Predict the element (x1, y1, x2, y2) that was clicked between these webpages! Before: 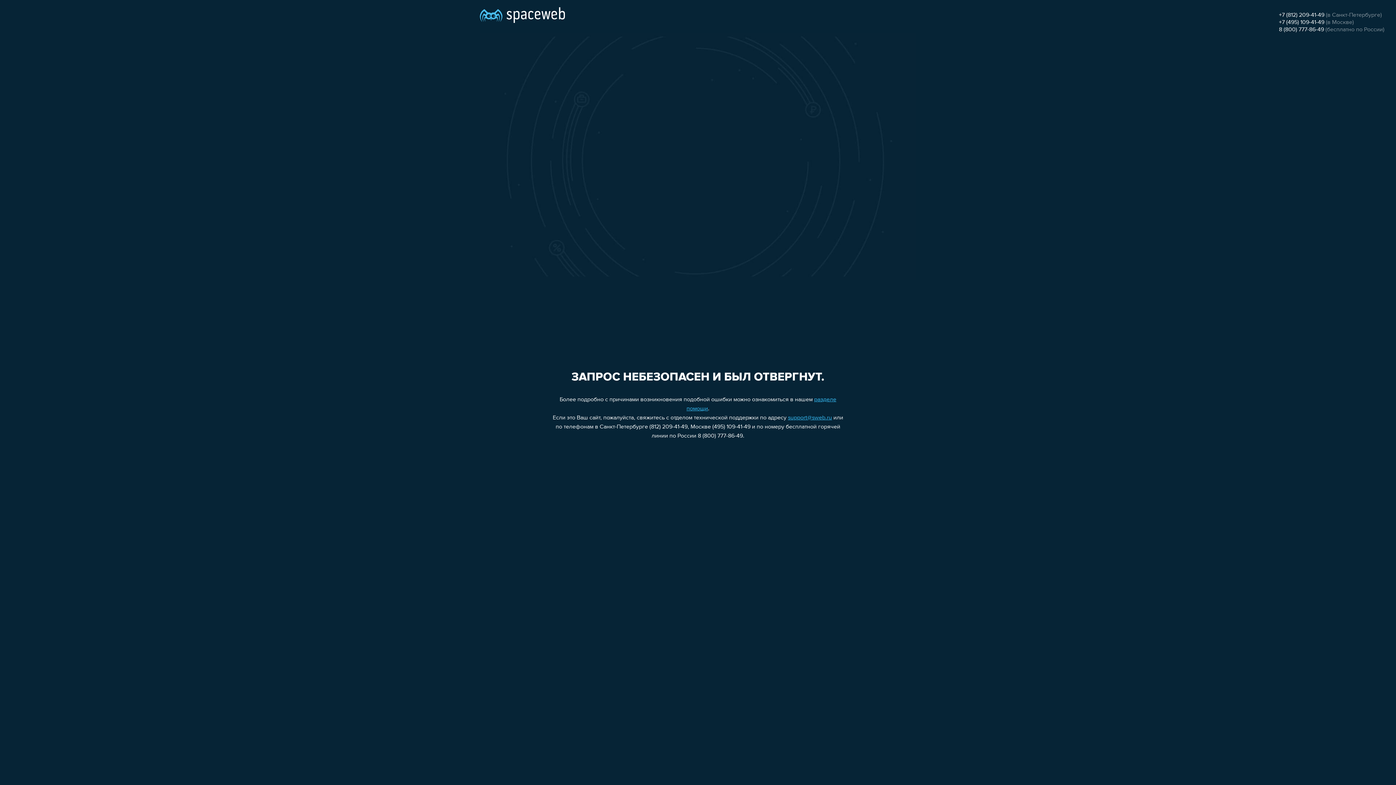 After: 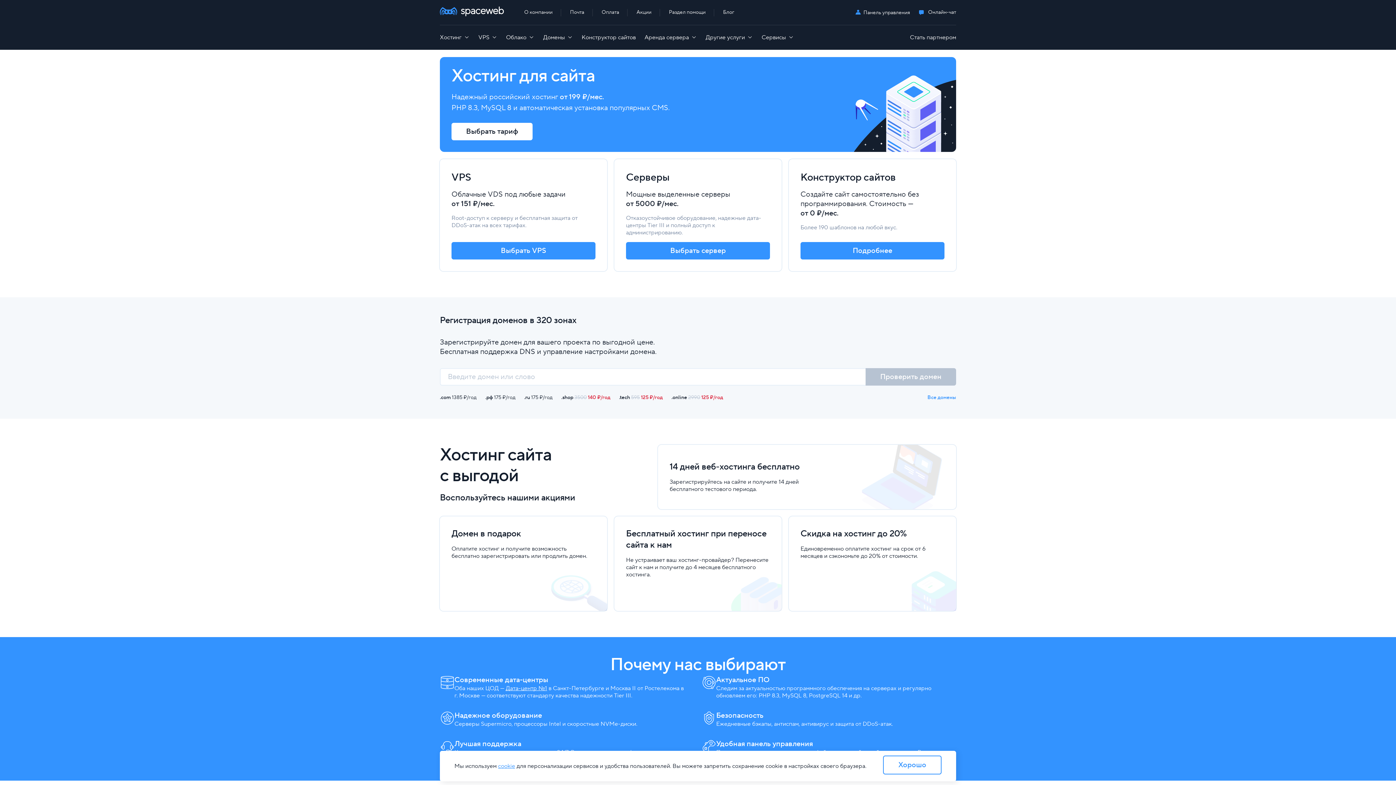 Action: bbox: (480, 0, 565, 25)